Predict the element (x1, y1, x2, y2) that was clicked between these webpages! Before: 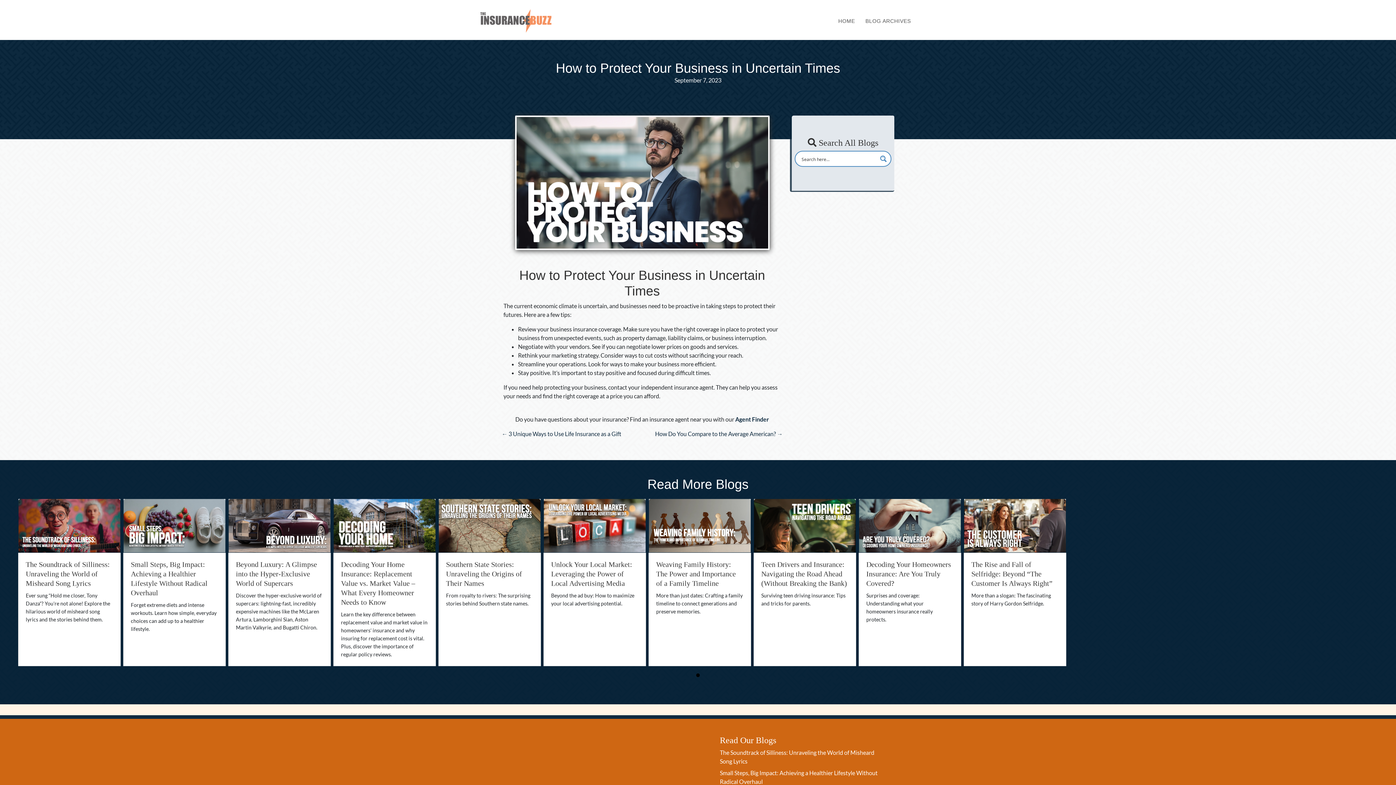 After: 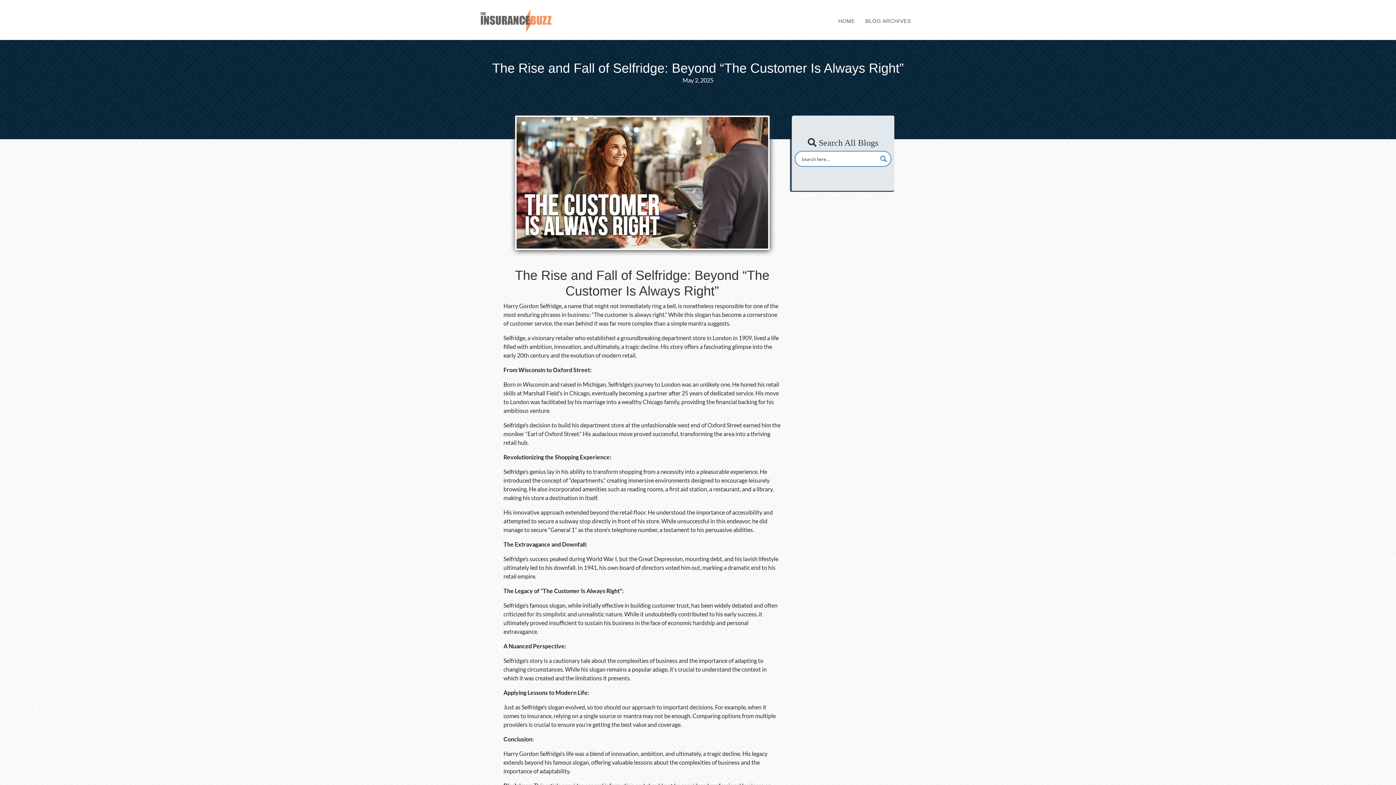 Action: bbox: (971, 560, 1052, 587) label: The Rise and Fall of Selfridge: Beyond “The Customer Is Always Right”